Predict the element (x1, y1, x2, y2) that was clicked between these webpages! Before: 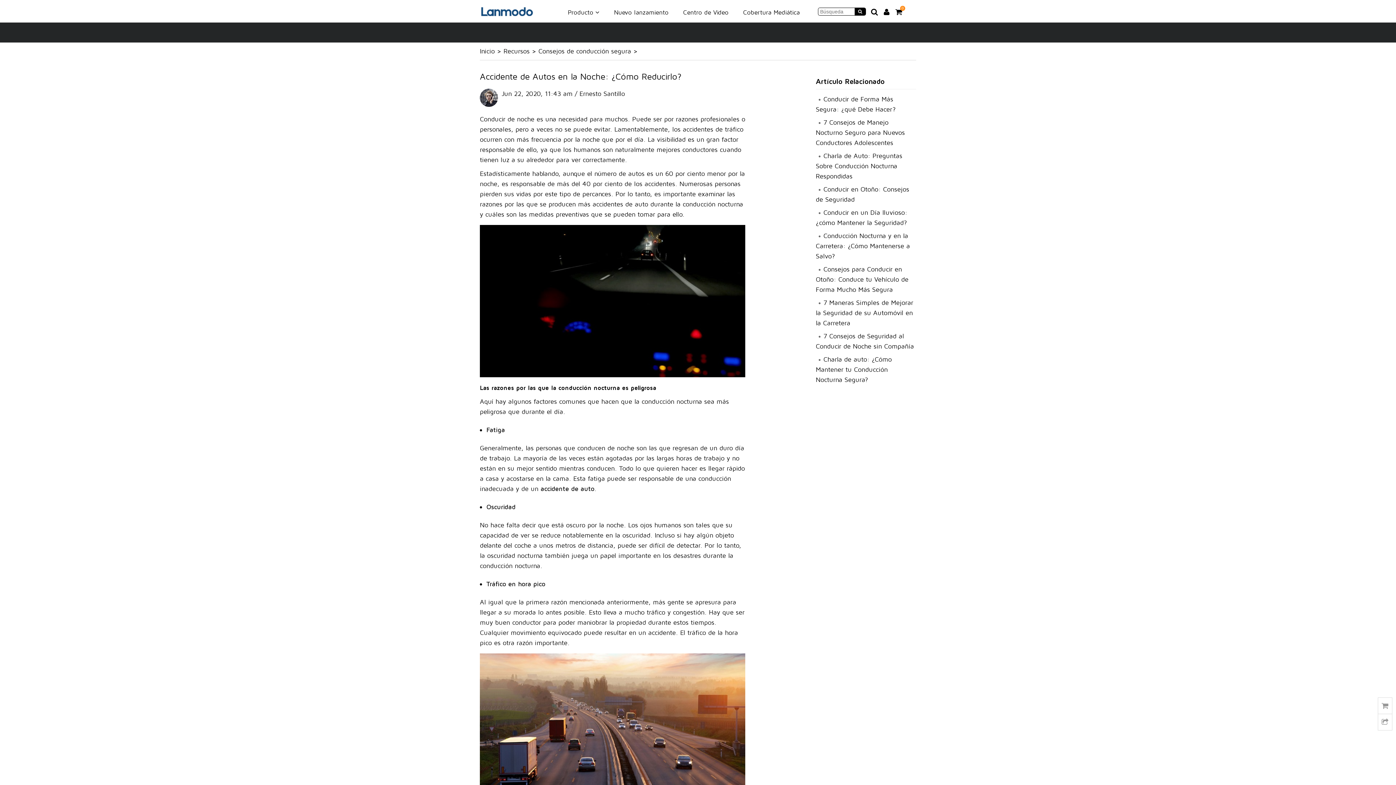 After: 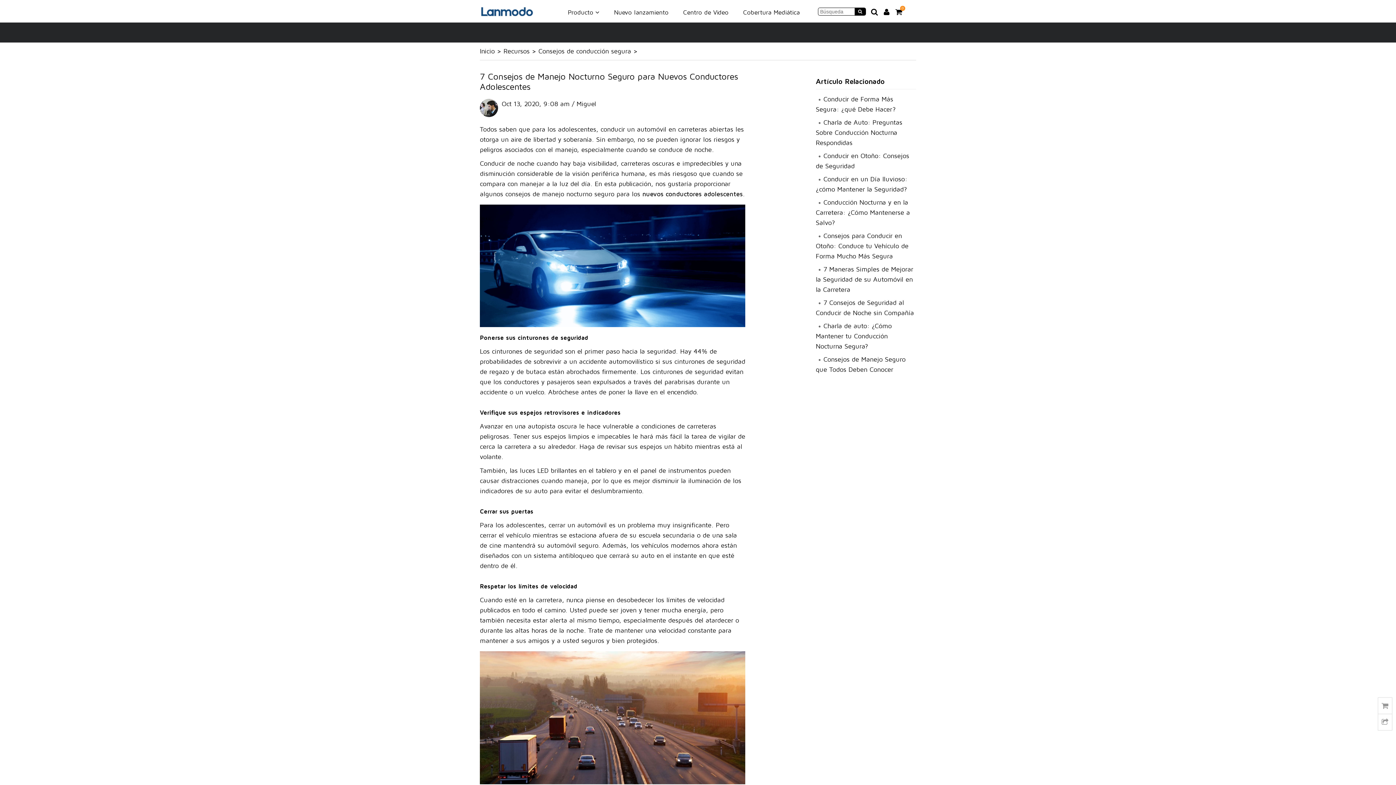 Action: bbox: (816, 118, 905, 146) label: 7 Consejos de Manejo Nocturno Seguro para Nuevos Conductores Adolescentes